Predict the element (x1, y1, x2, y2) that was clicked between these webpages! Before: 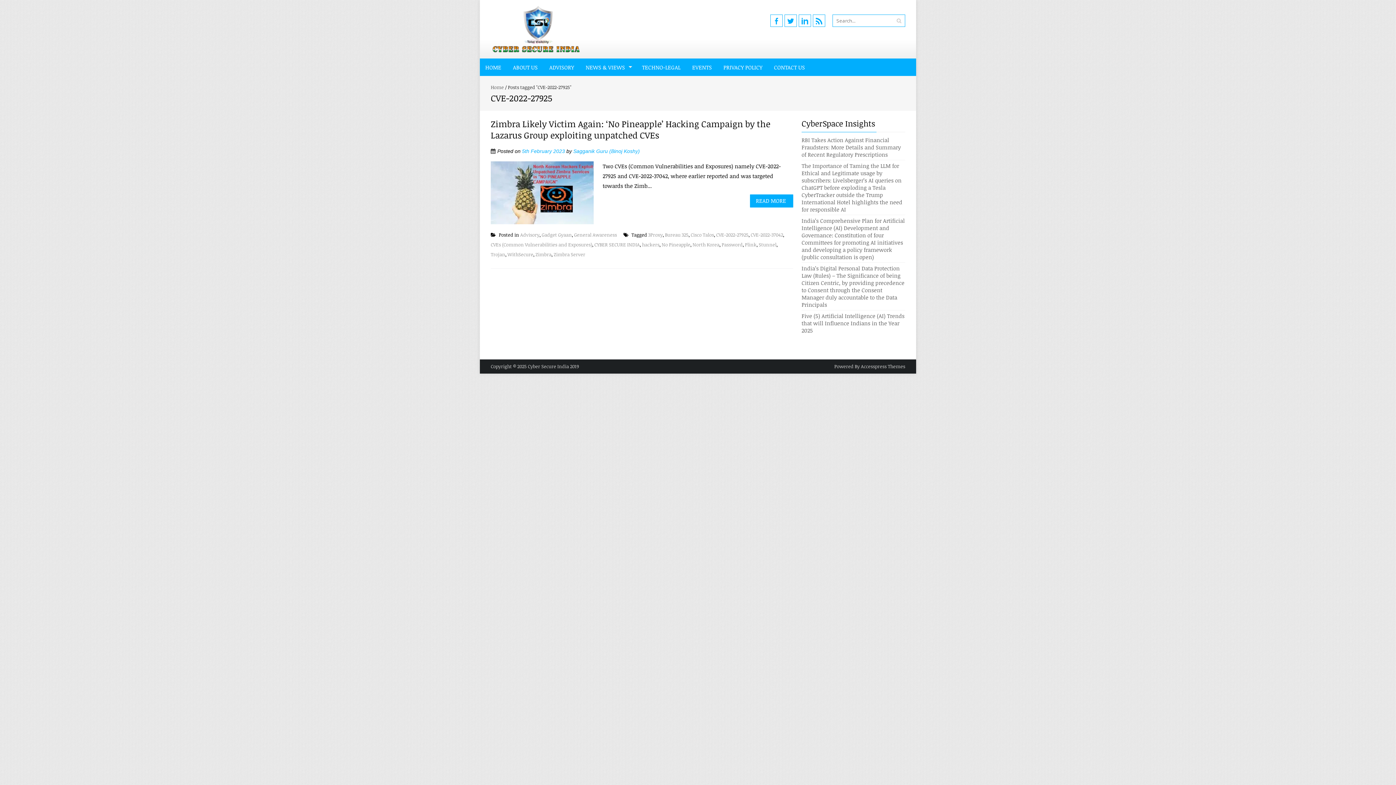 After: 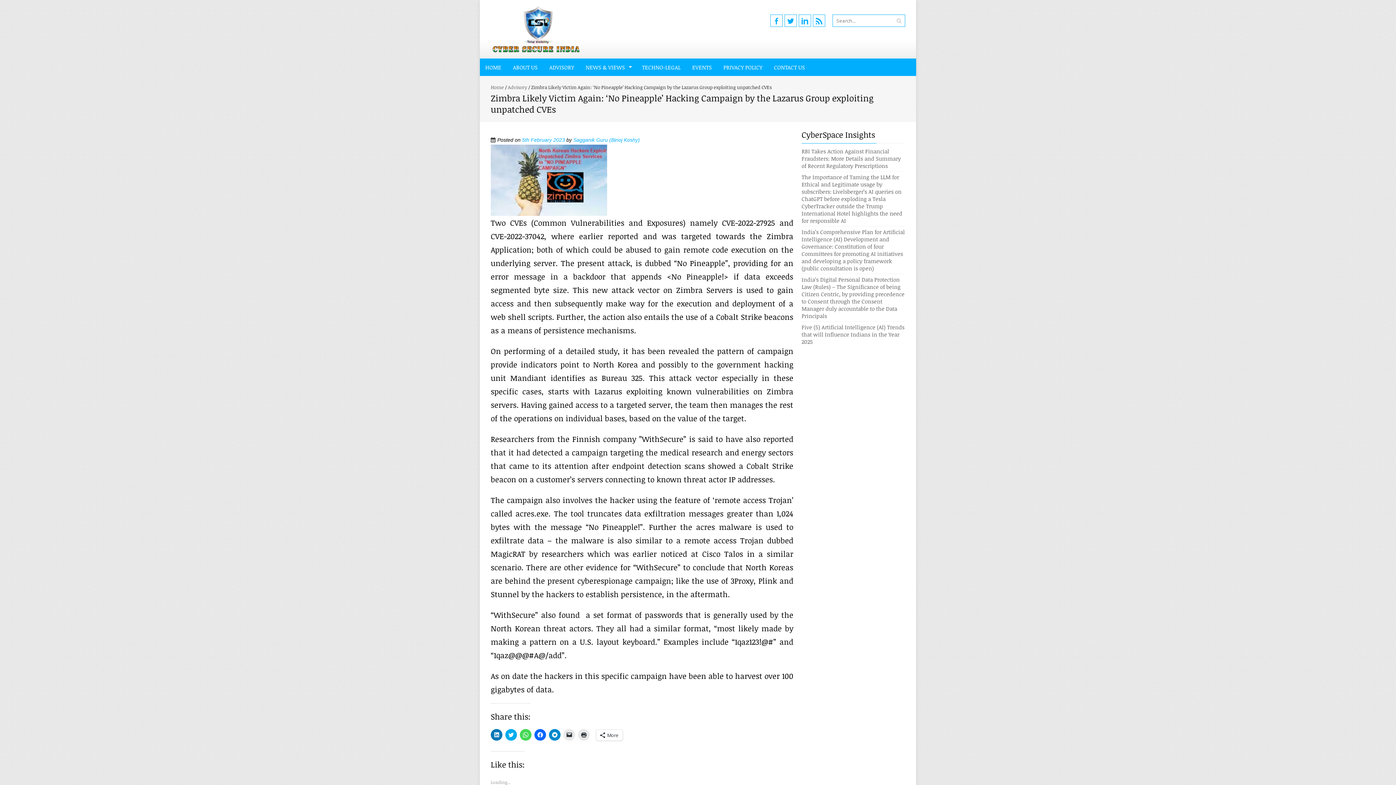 Action: label: Zimbra Likely Victim Again: ‘No Pineapple’ Hacking Campaign by the Lazarus Group exploiting unpatched CVEs bbox: (490, 117, 770, 141)